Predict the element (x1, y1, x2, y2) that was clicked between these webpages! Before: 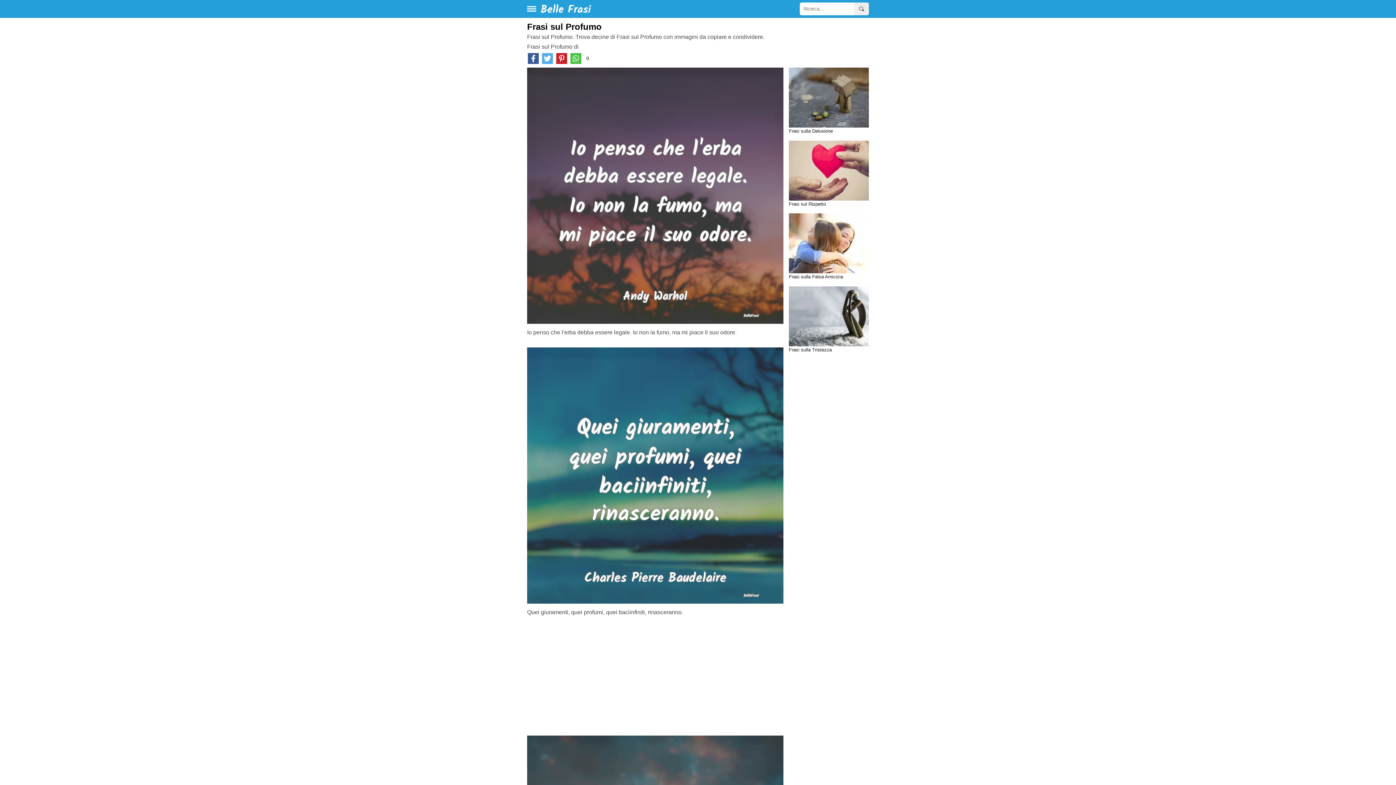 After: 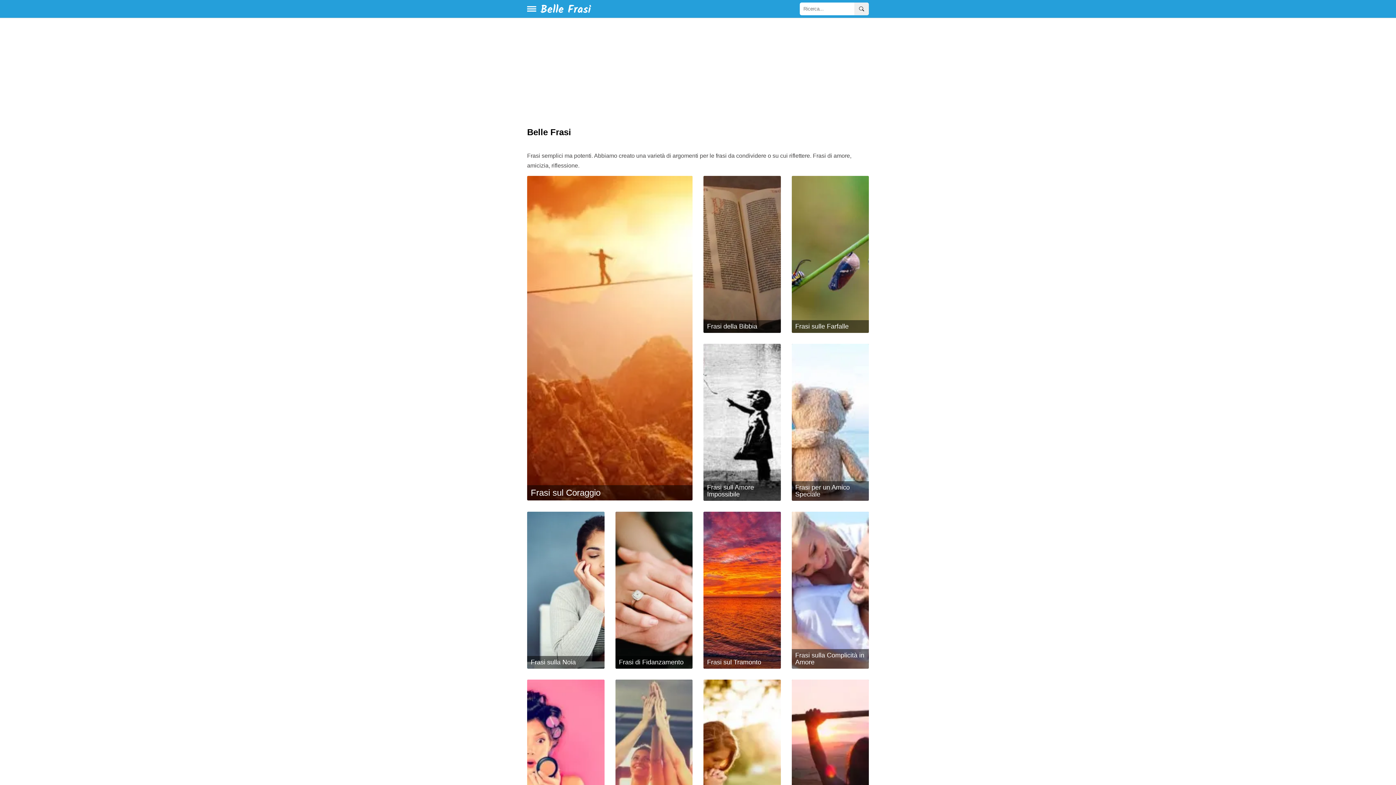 Action: bbox: (540, 2, 593, 15)